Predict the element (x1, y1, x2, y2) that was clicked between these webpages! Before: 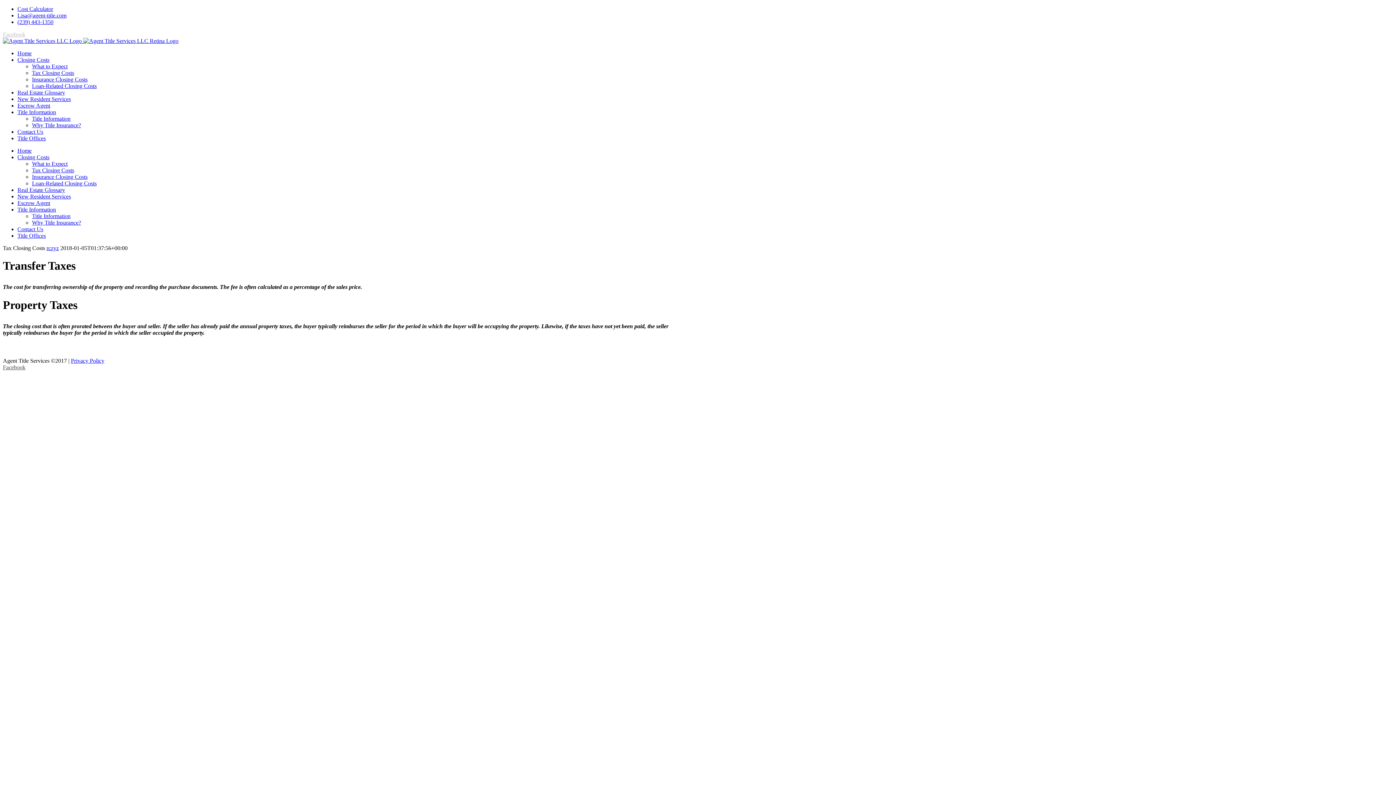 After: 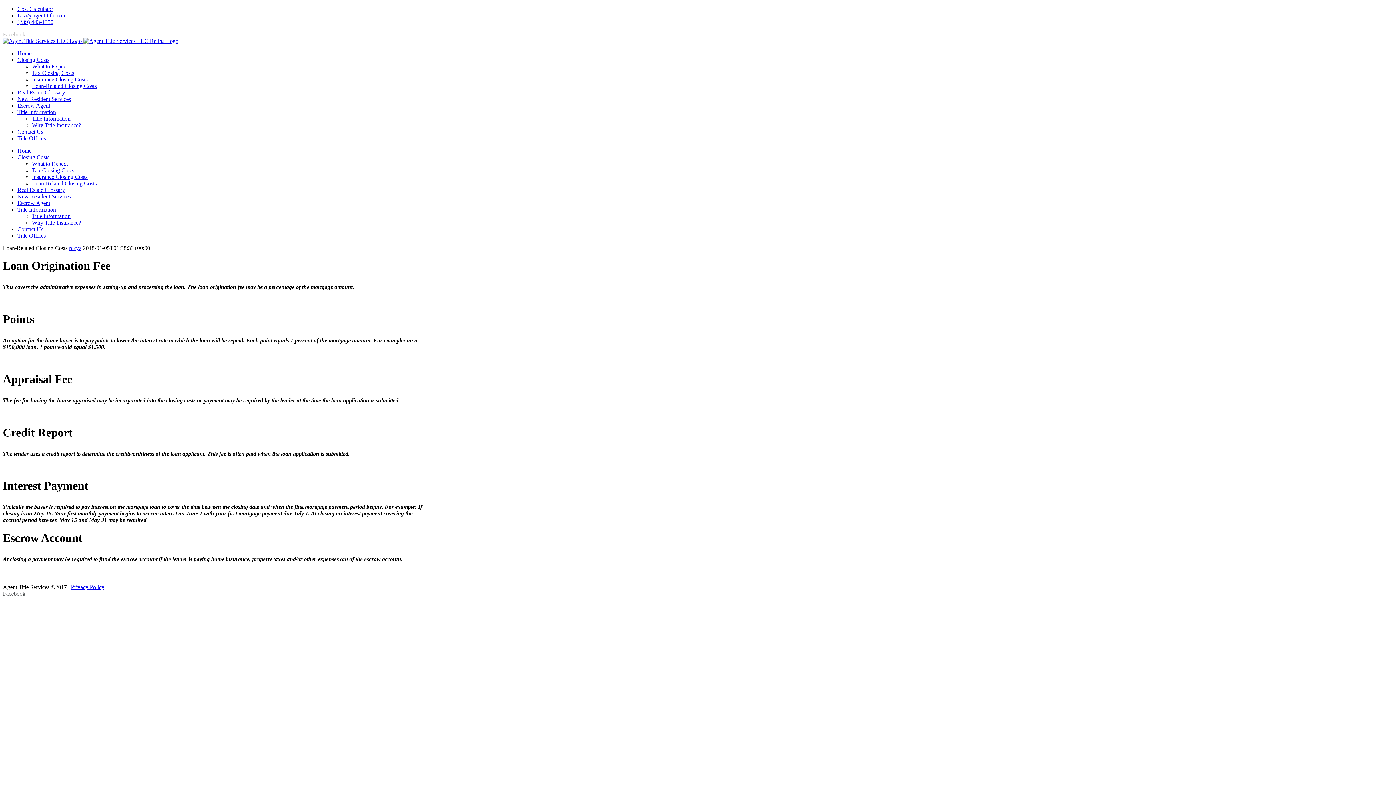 Action: bbox: (32, 82, 96, 89) label: Loan-Related Closing Costs